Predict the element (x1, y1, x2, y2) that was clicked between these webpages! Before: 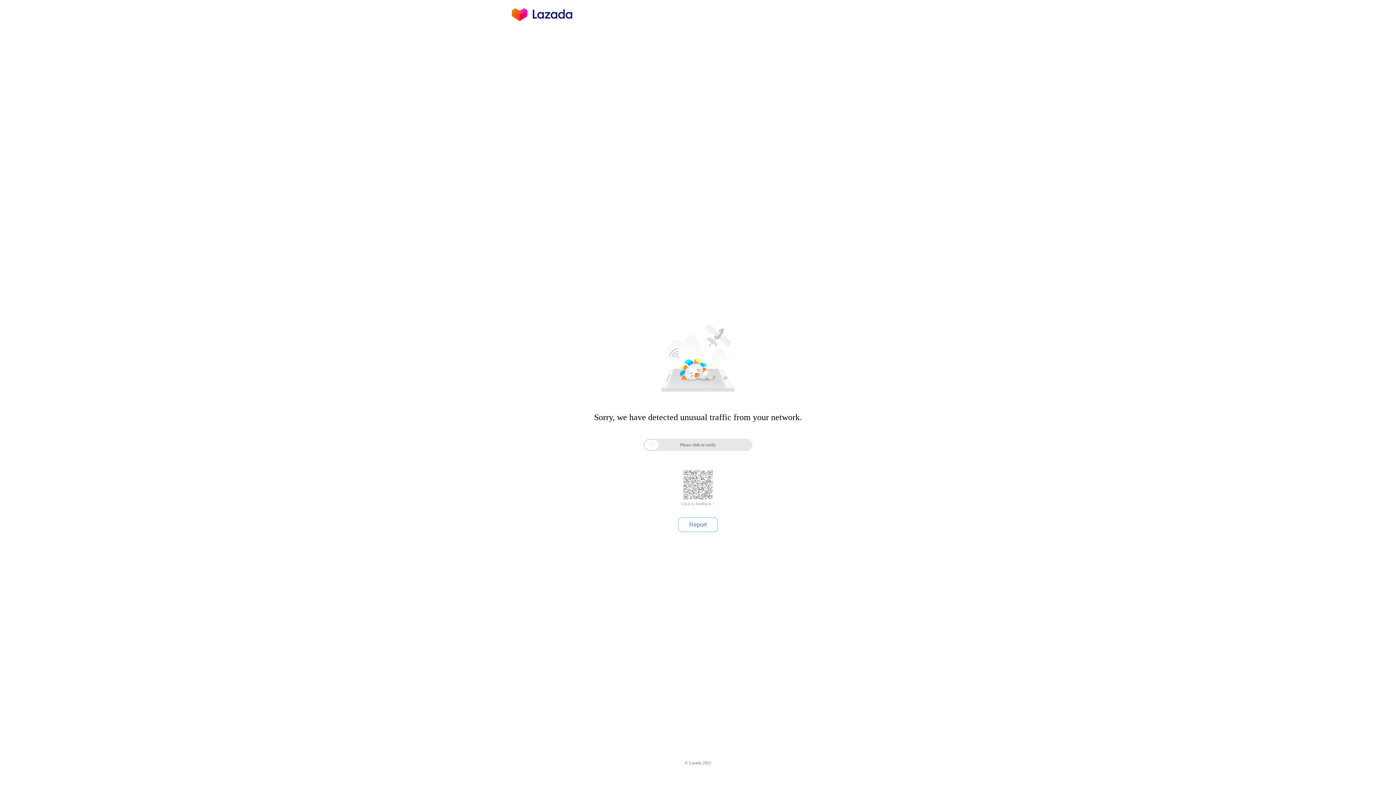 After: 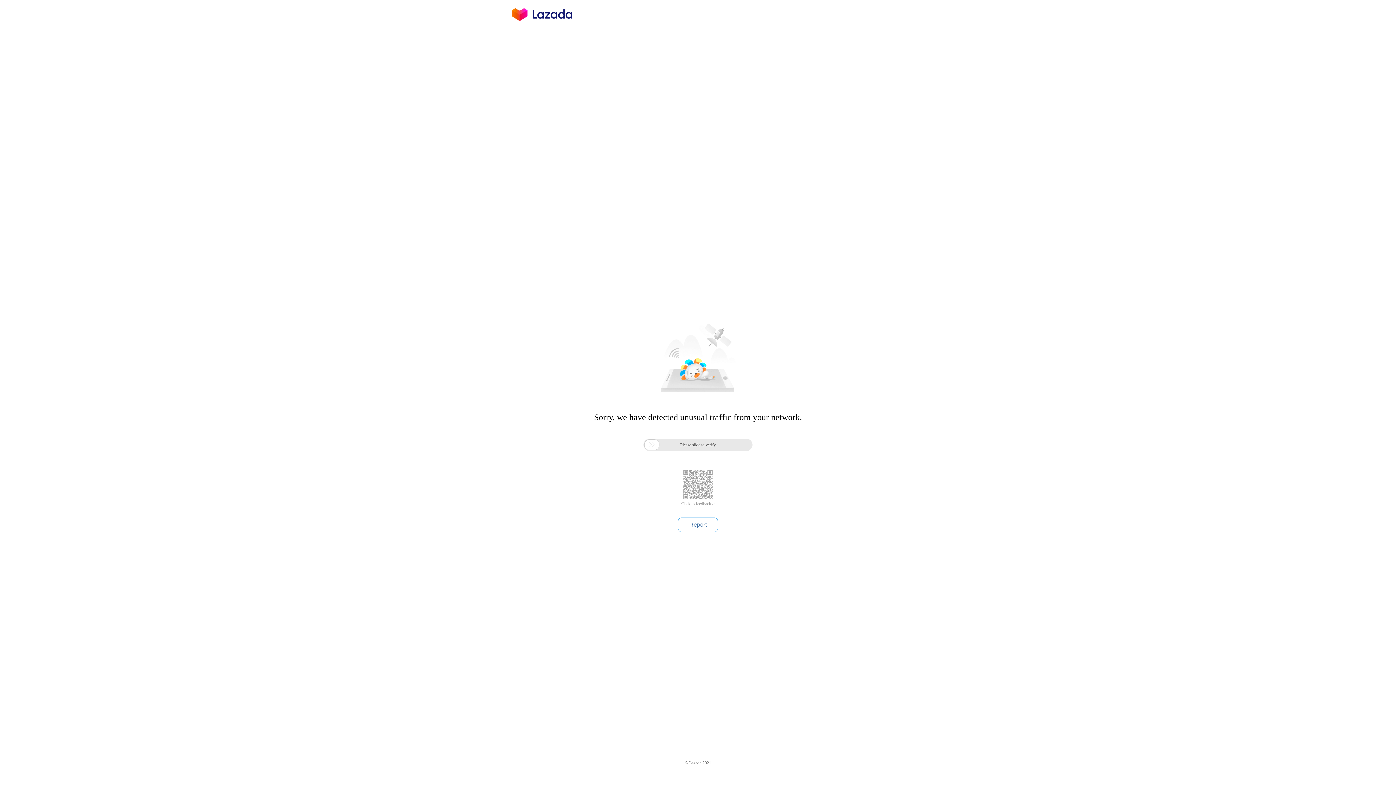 Action: label: Click to feedback > bbox: (681, 501, 714, 506)